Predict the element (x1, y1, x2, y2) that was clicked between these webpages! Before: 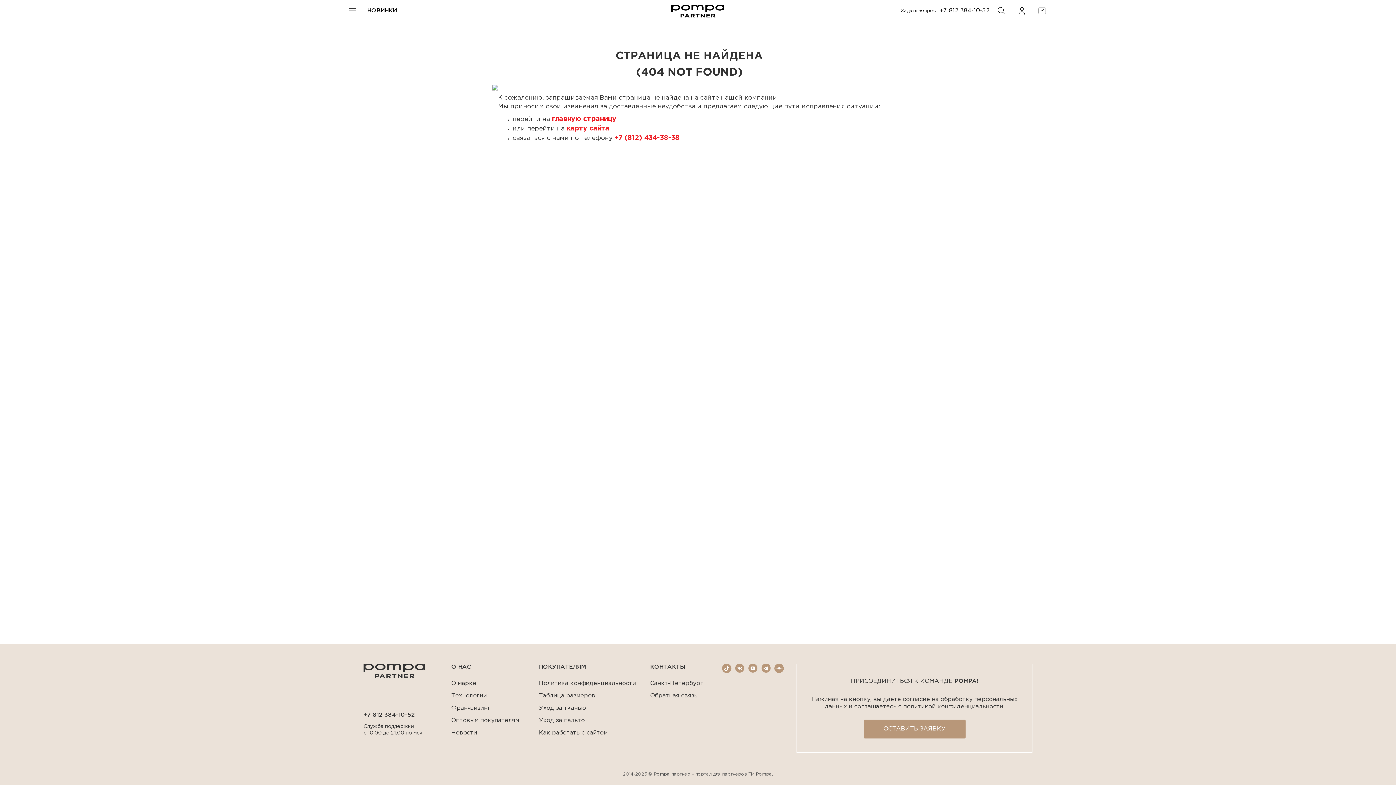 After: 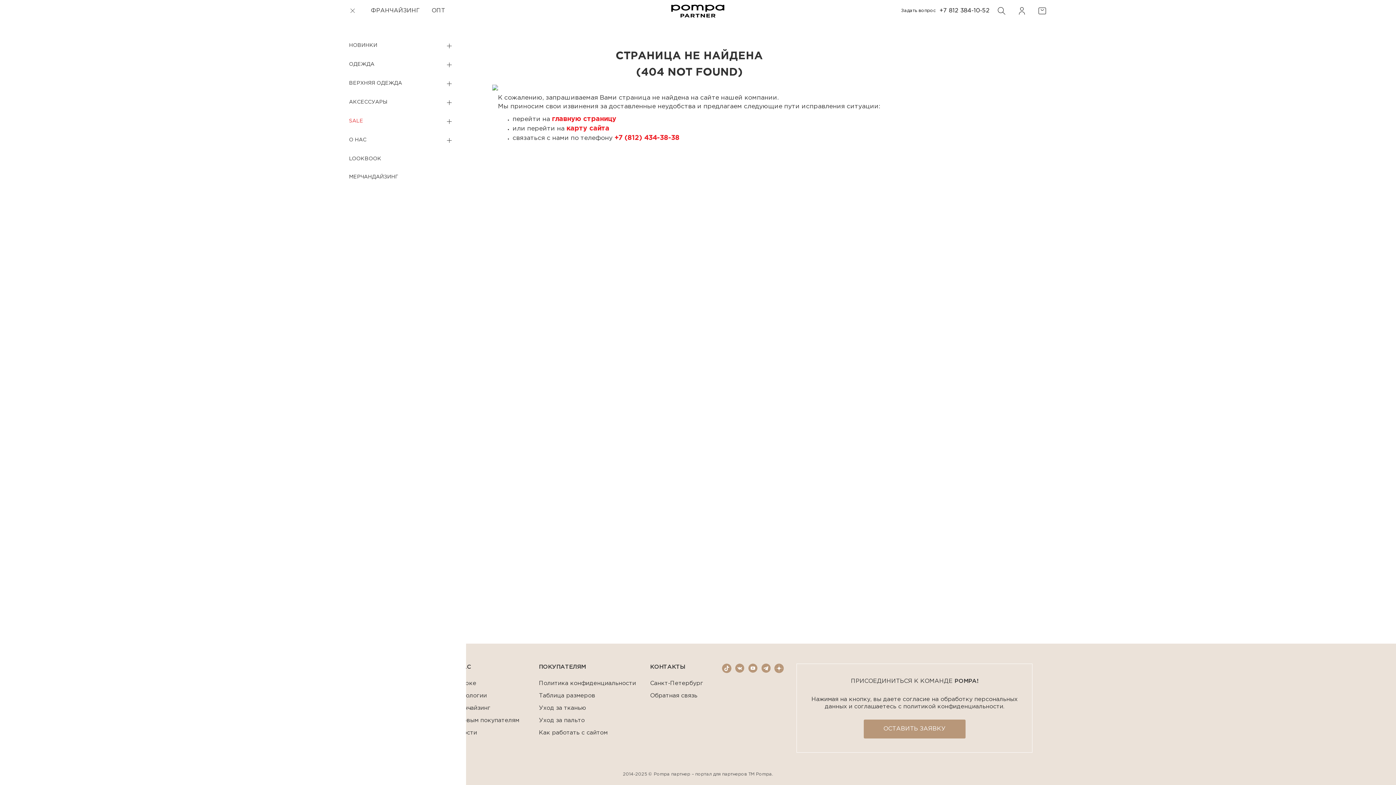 Action: bbox: (345, 3, 360, 18)